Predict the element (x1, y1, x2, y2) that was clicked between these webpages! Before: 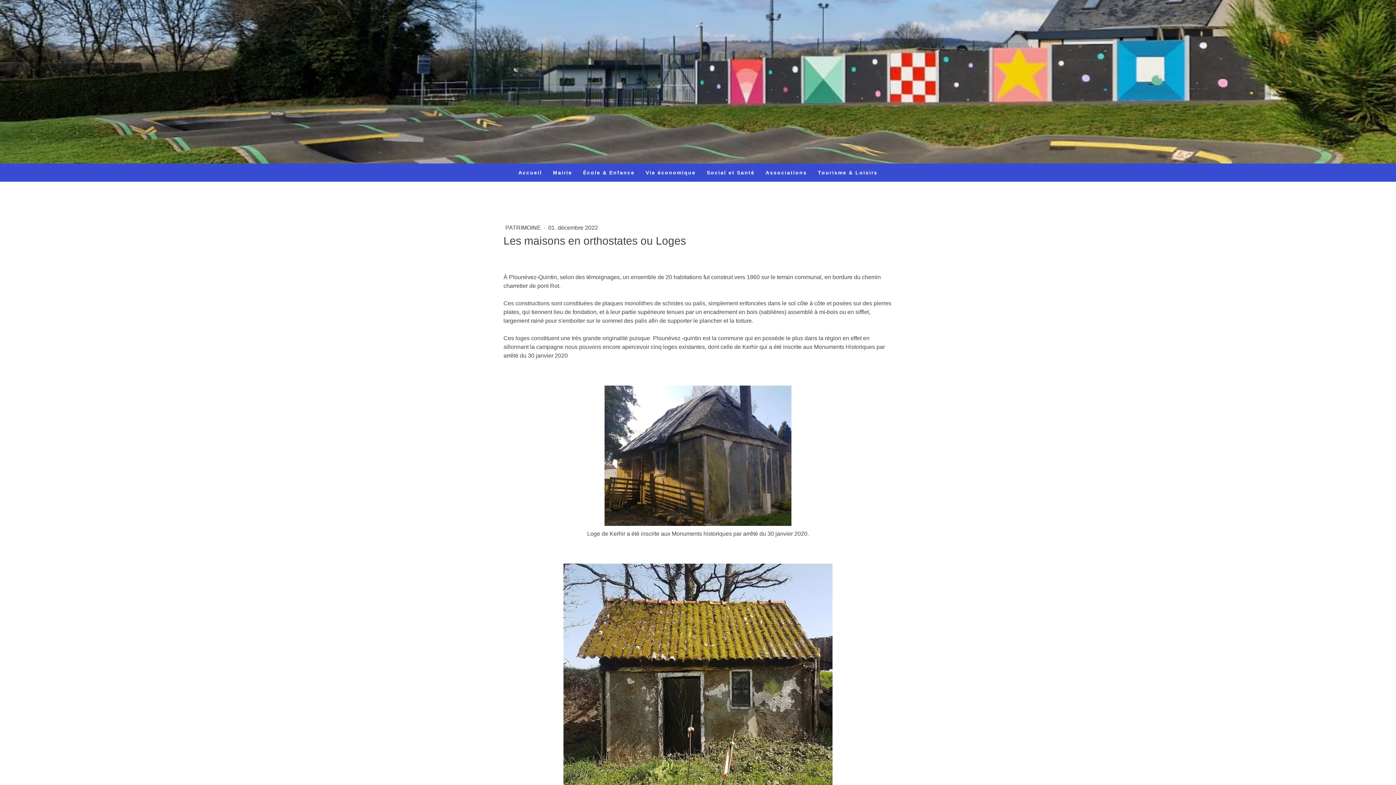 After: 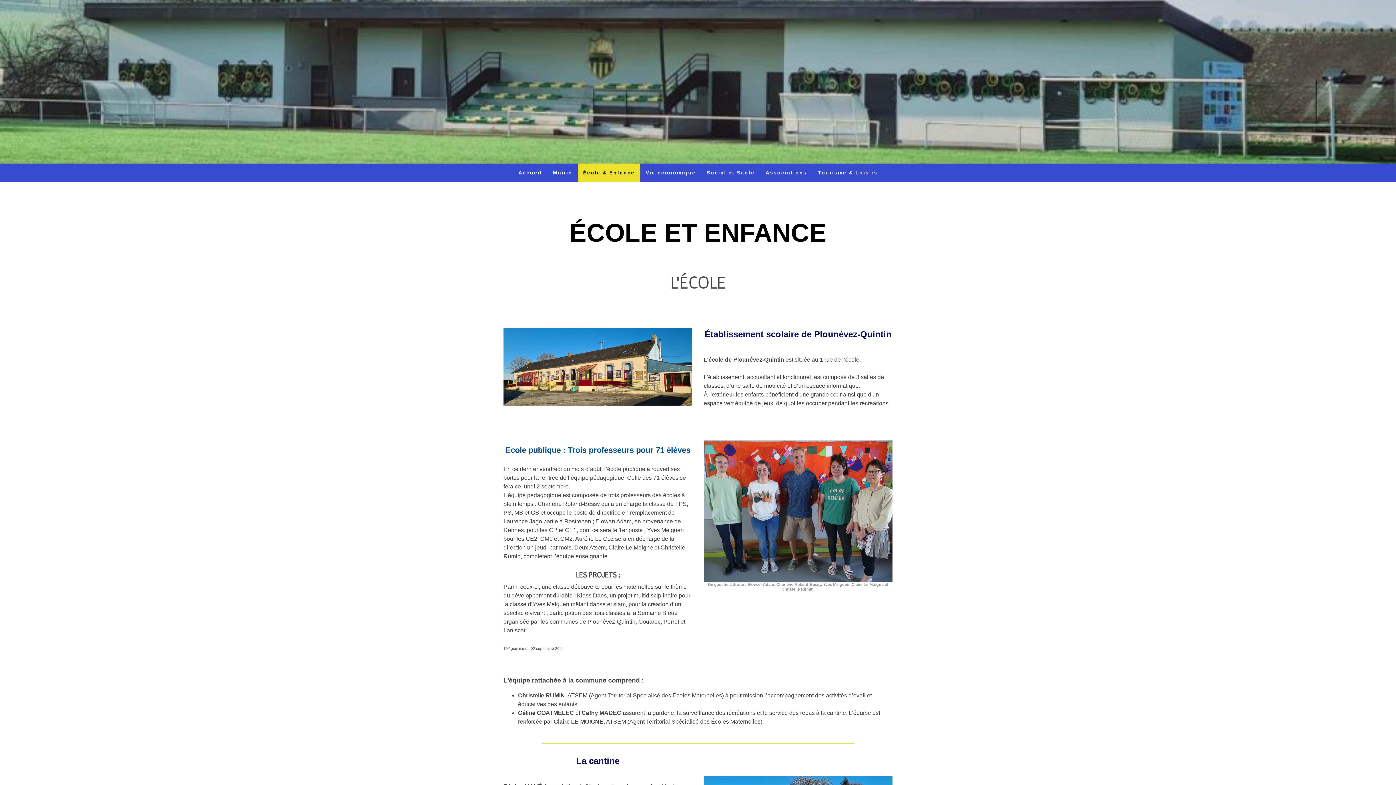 Action: label: École & Enfance bbox: (577, 163, 640, 181)